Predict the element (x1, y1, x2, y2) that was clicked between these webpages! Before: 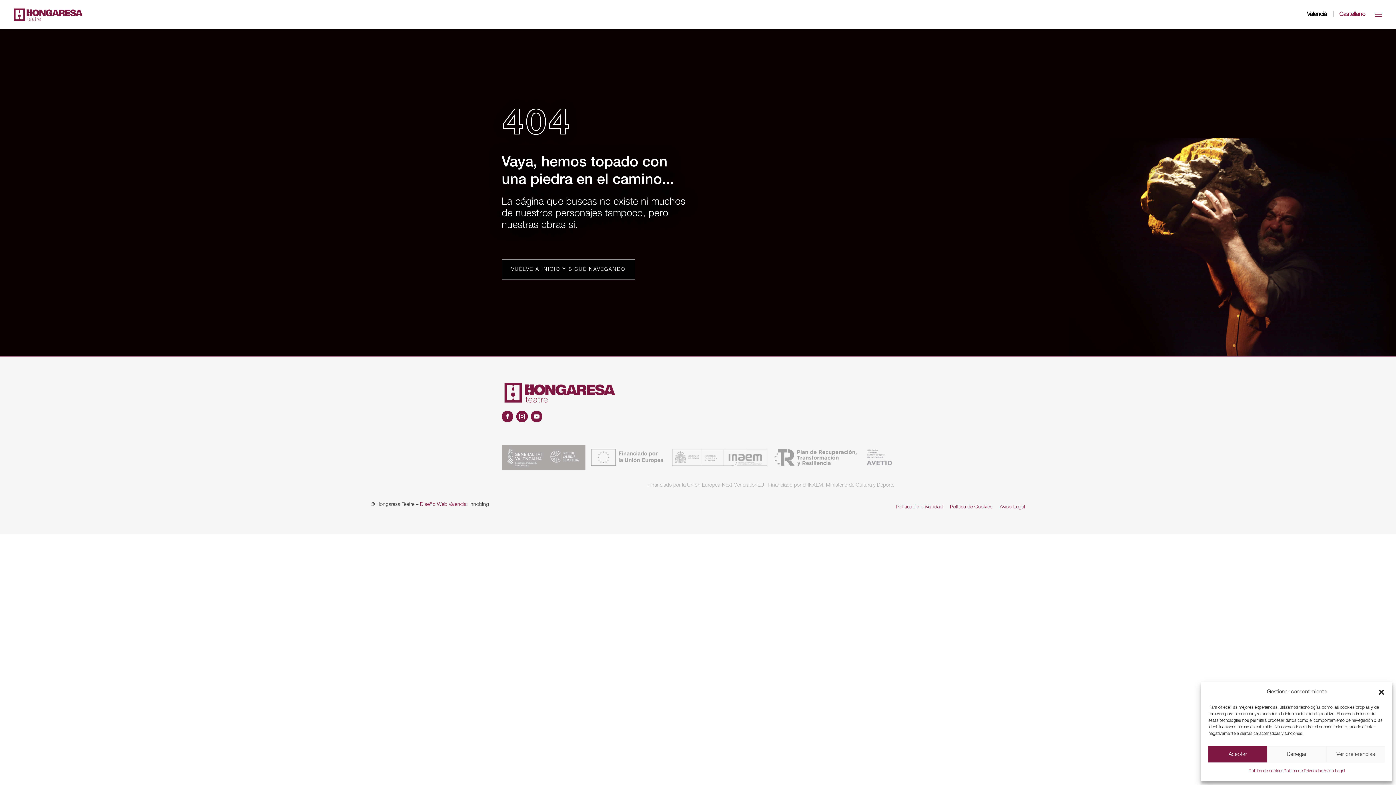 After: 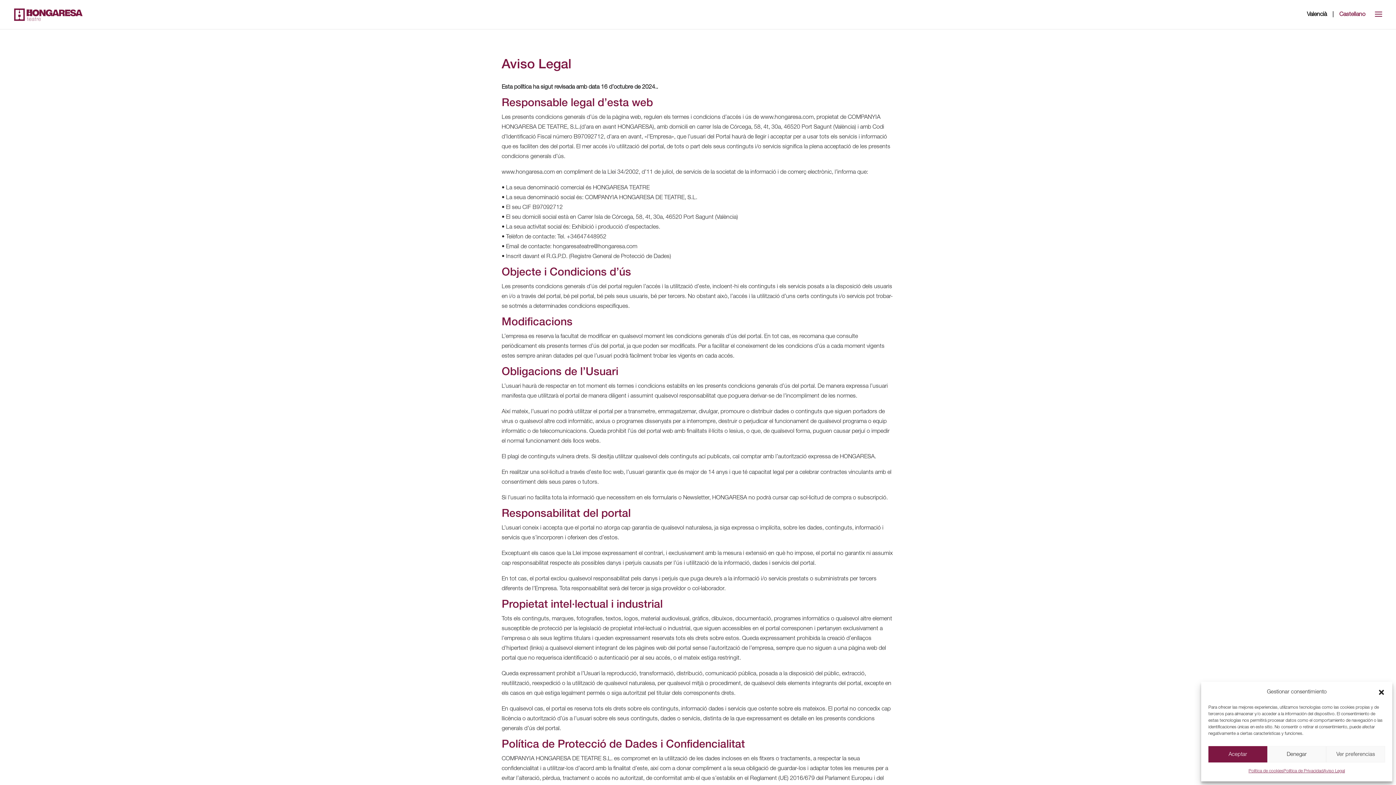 Action: label: Aviso Legal bbox: (999, 505, 1025, 509)